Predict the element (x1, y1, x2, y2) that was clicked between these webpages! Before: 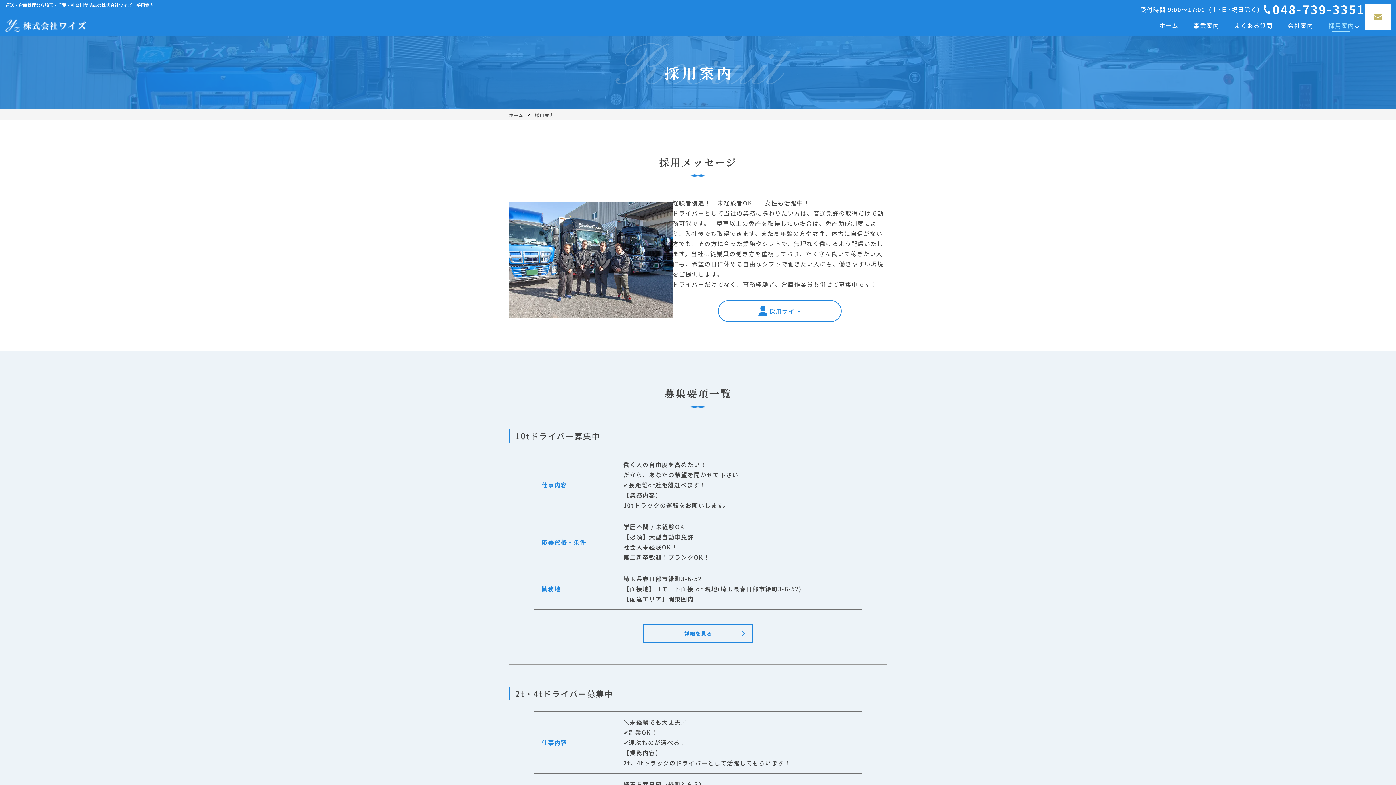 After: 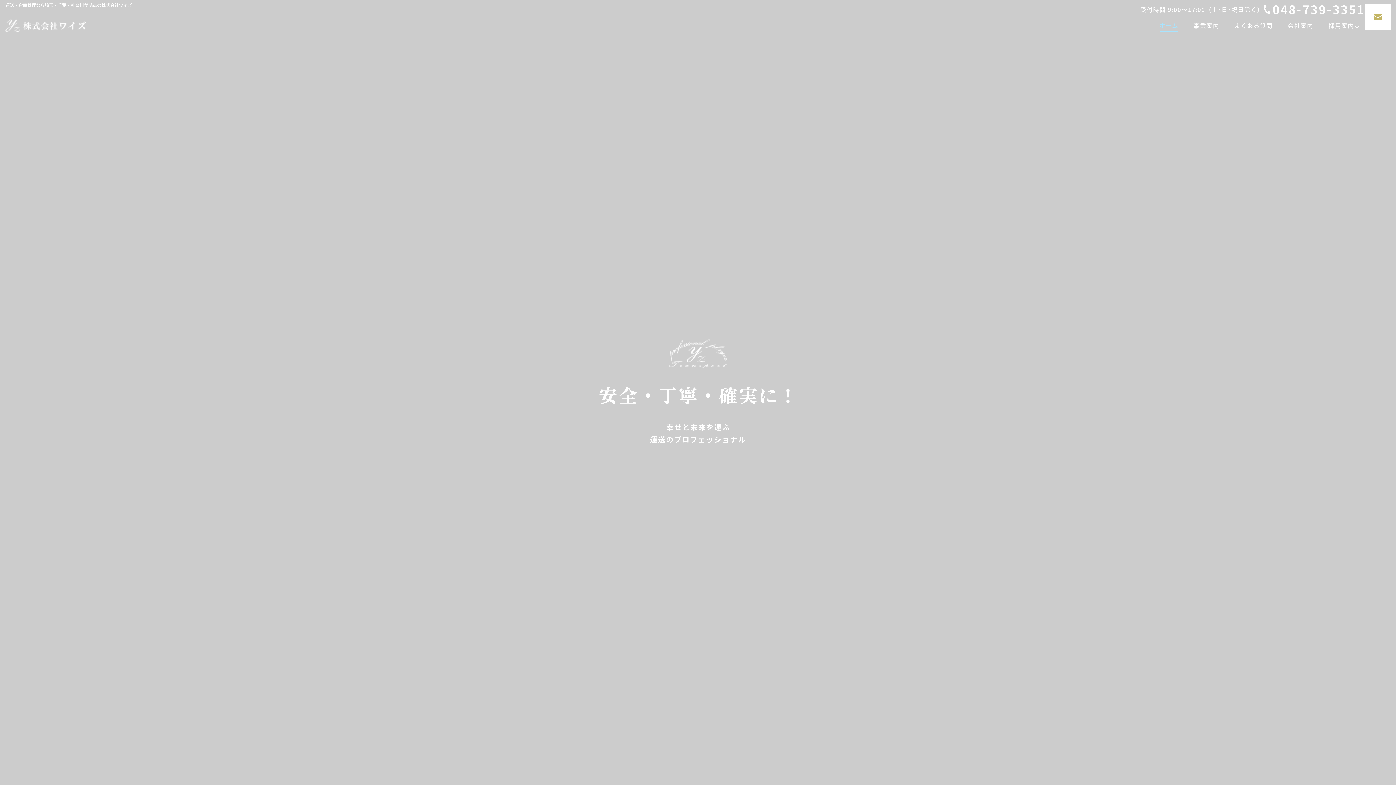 Action: bbox: (5, 19, 86, 28)